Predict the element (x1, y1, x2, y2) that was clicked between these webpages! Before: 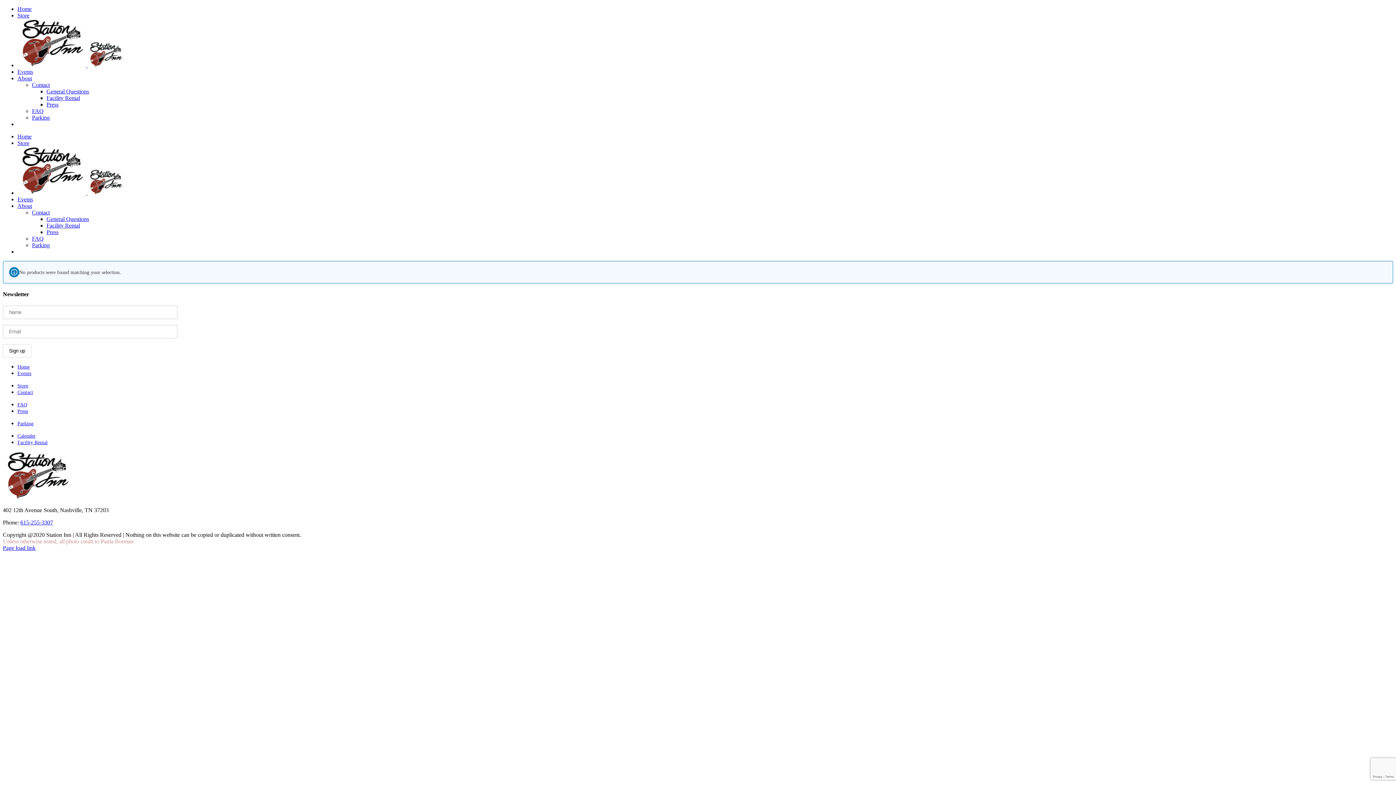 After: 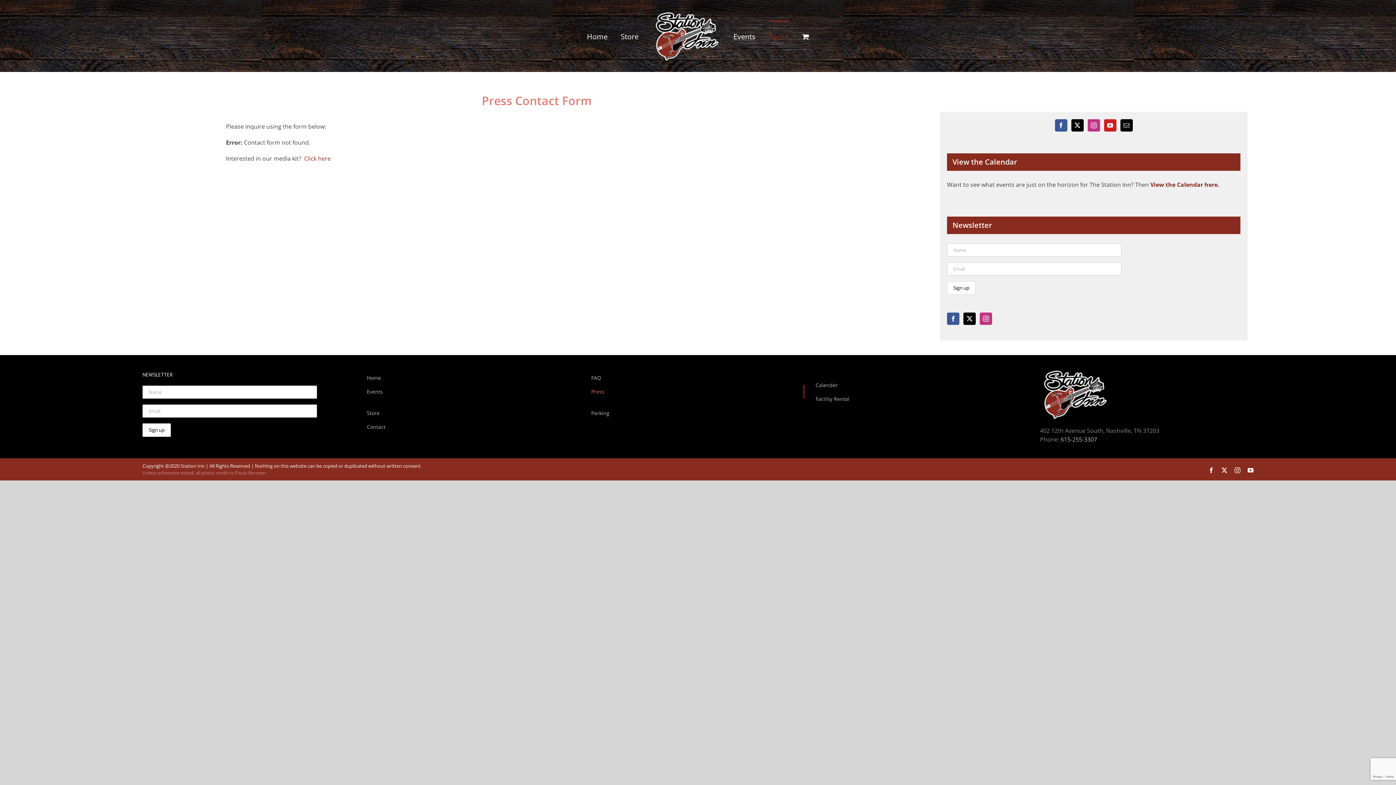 Action: bbox: (17, 408, 28, 414) label: Press